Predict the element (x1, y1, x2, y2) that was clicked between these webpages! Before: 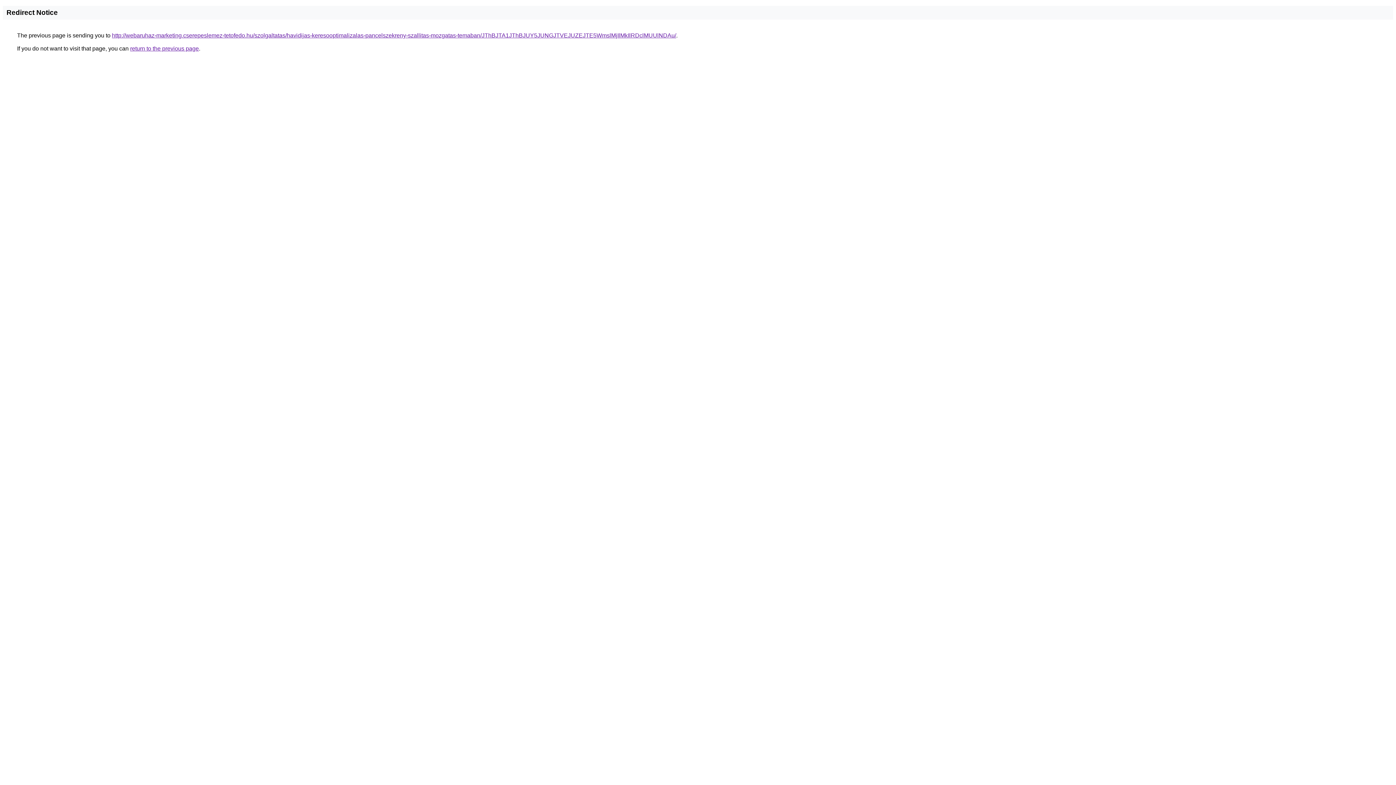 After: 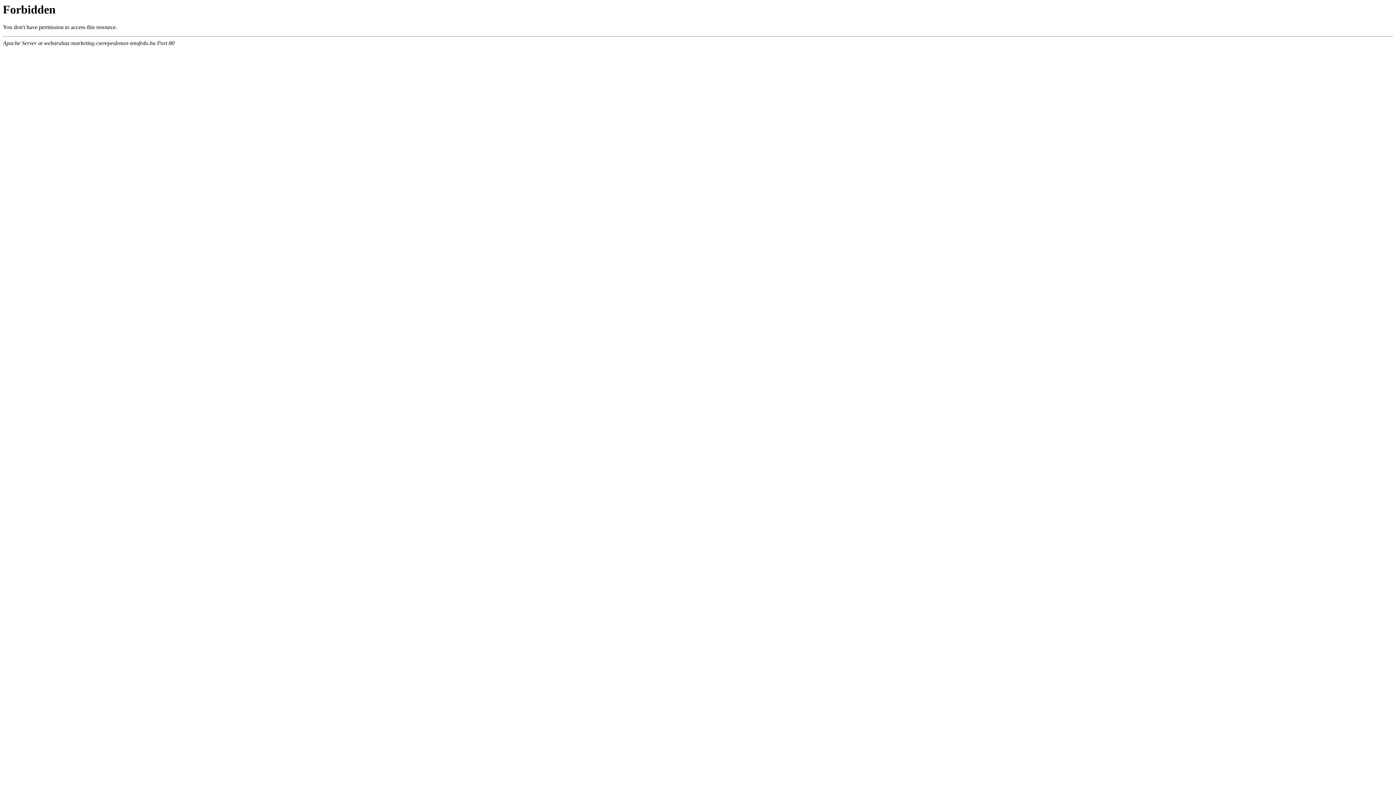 Action: bbox: (112, 32, 676, 38) label: http://webaruhaz-marketing.cserepeslemez-tetofedo.hu/szolgaltatas/havidijas-keresooptimalizalas-pancelszekreny-szallitas-mozgatas-temaban/JThBJTA1JThBJUY5JUNGJTVEJUZEJTE5WmslMjIlMkIlRDclMUUlNDAu/